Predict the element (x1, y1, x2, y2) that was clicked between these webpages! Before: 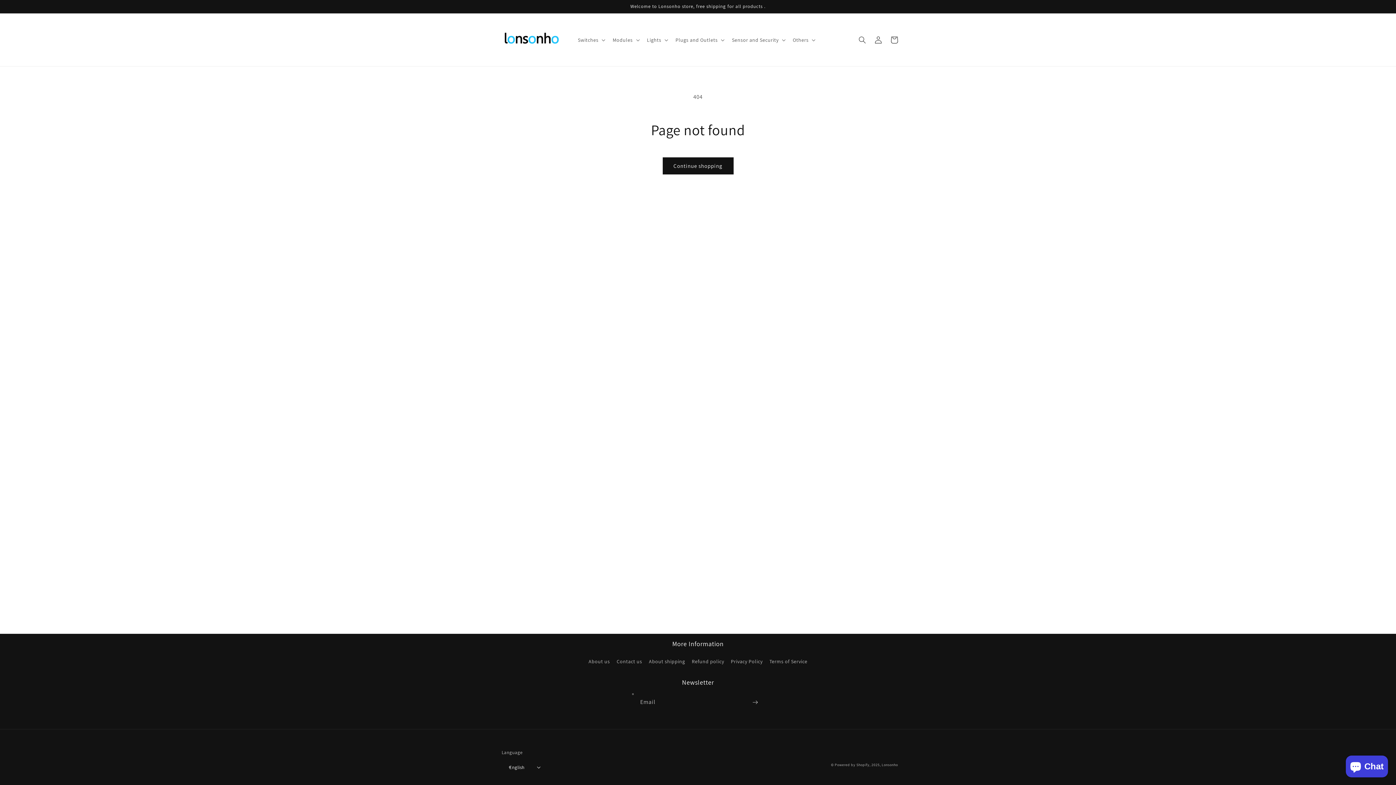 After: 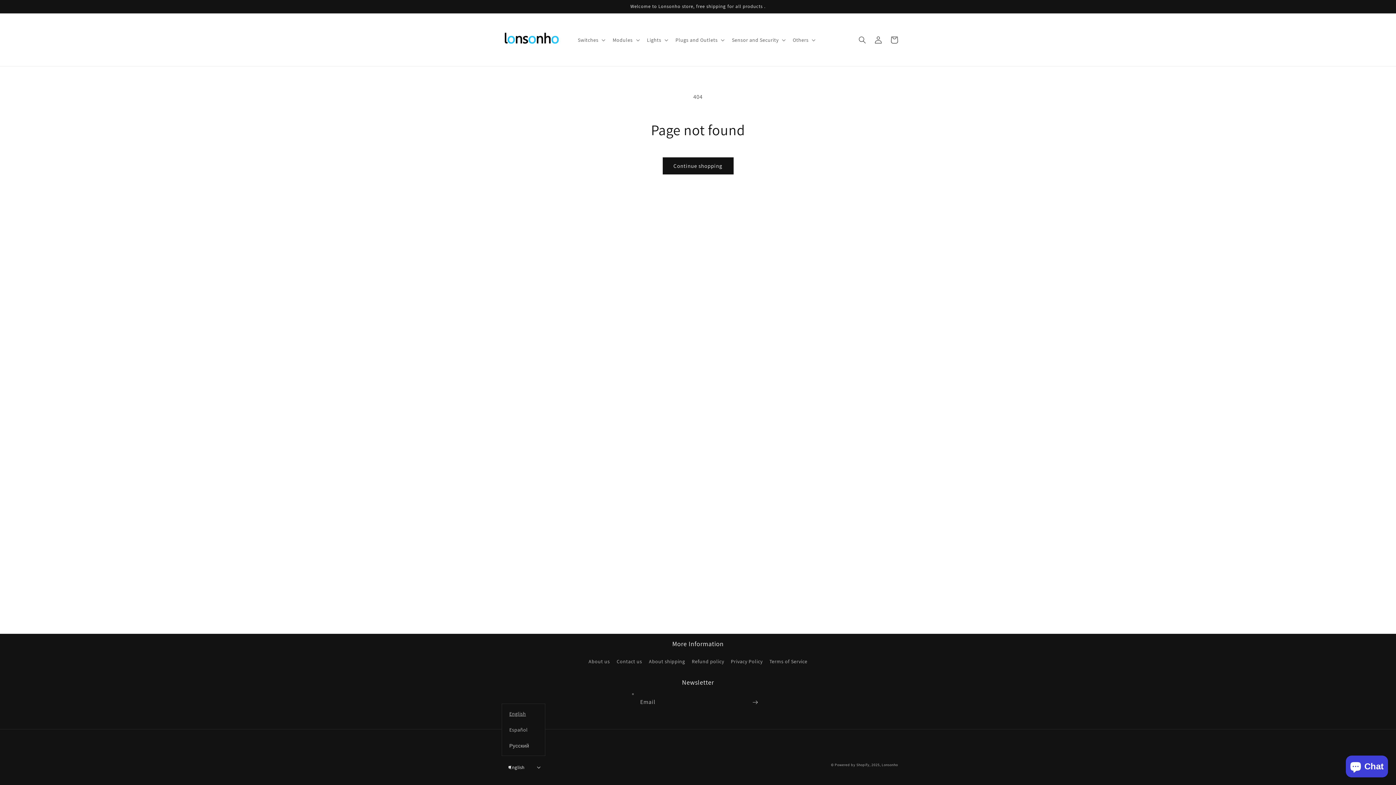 Action: label: English bbox: (501, 760, 546, 775)